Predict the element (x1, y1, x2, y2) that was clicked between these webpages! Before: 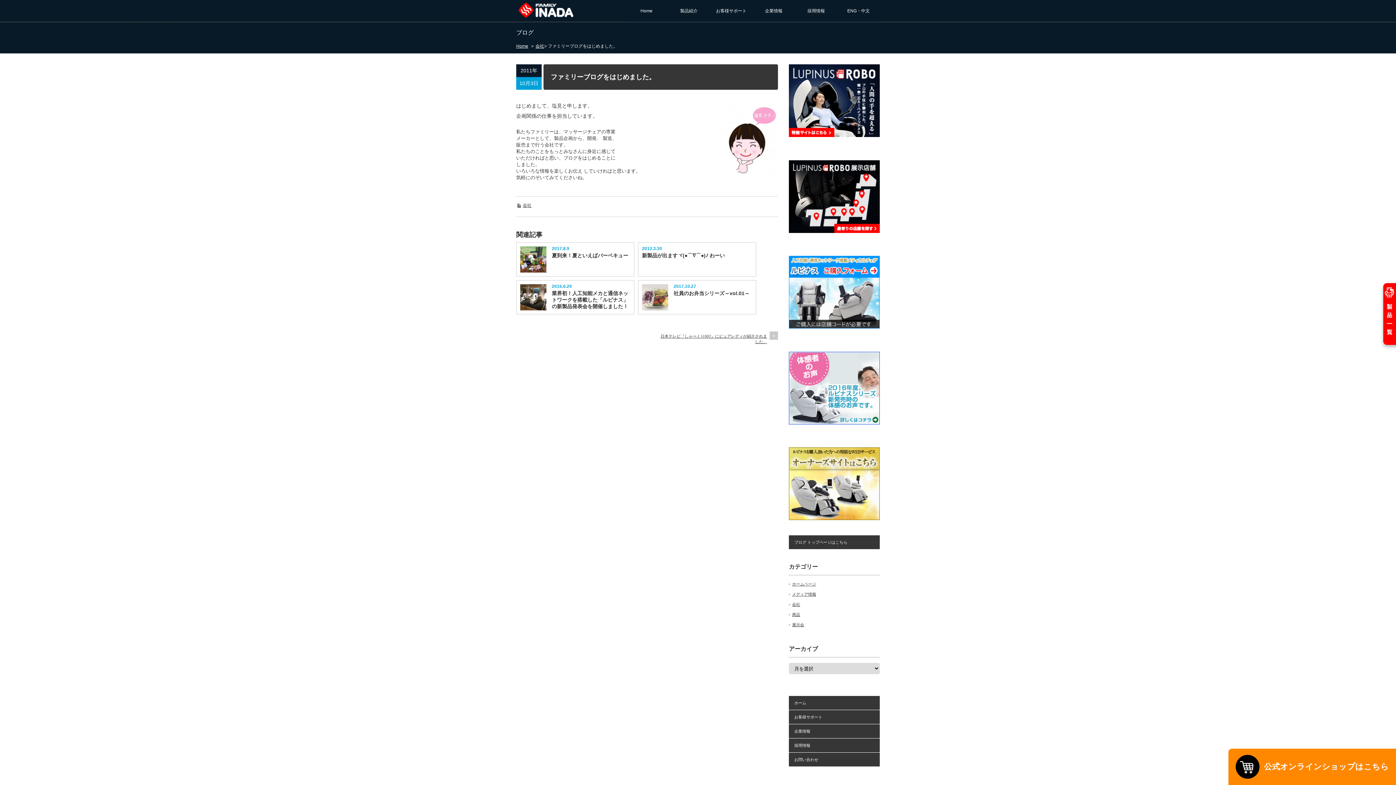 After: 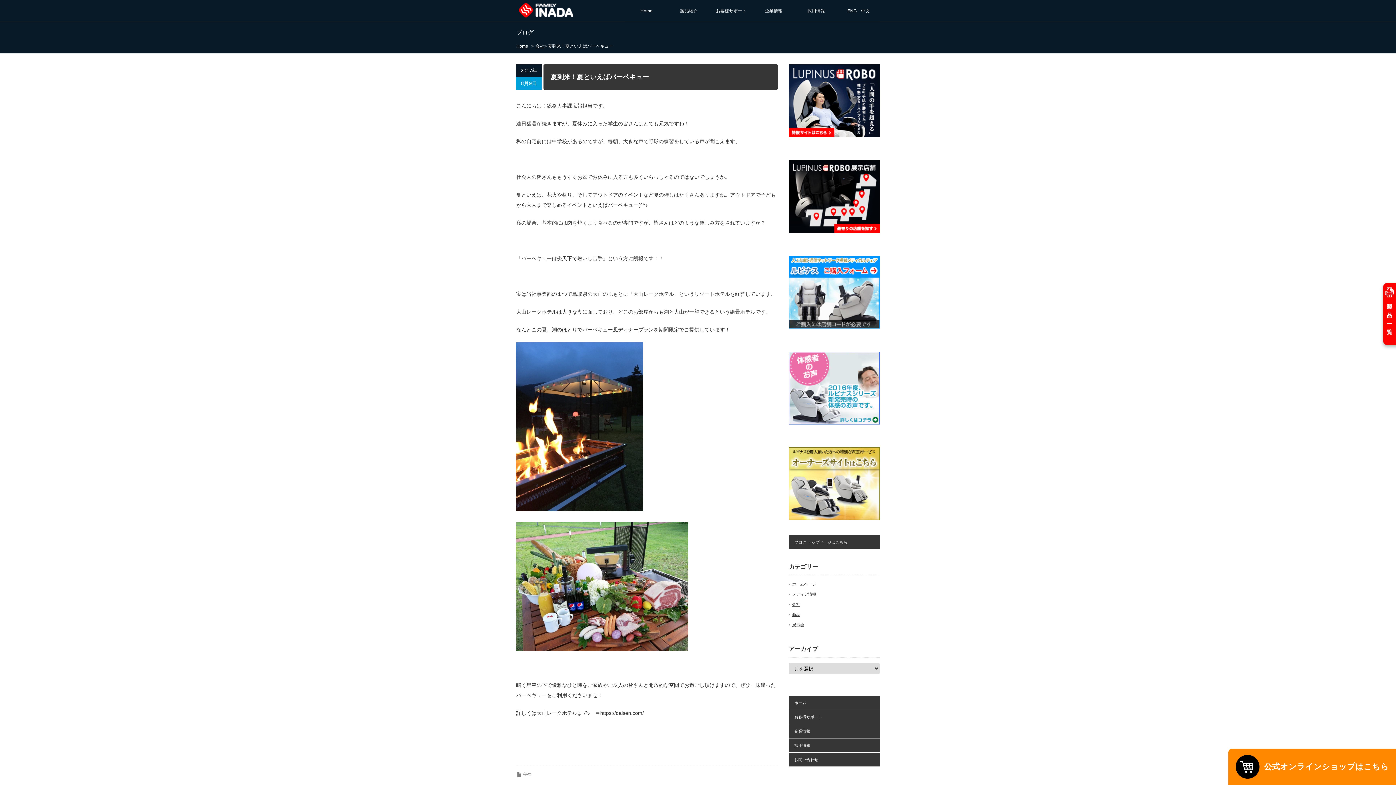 Action: label: 夏到来！夏といえばバーベキュー bbox: (520, 252, 630, 259)